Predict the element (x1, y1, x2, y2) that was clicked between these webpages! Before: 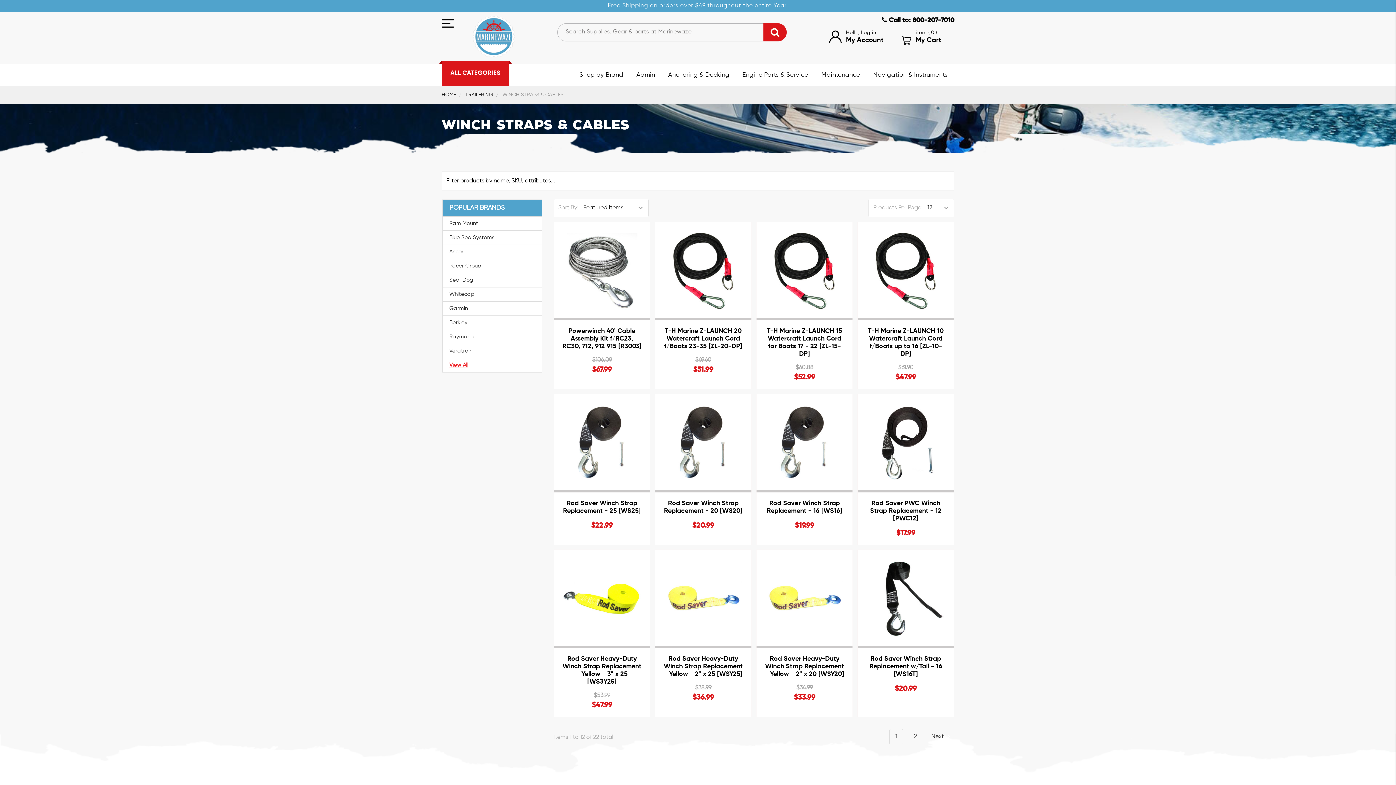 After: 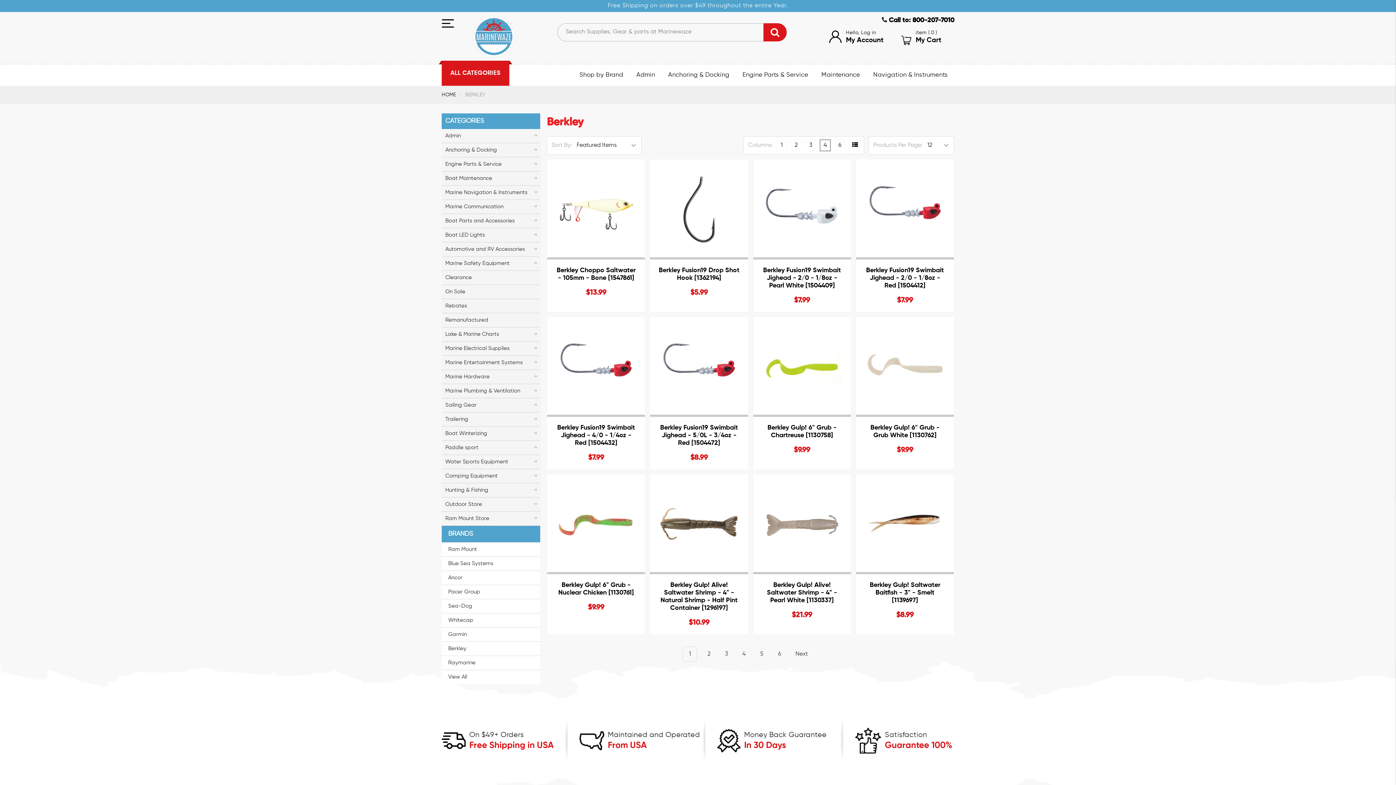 Action: label: Berkley bbox: (449, 318, 535, 326)